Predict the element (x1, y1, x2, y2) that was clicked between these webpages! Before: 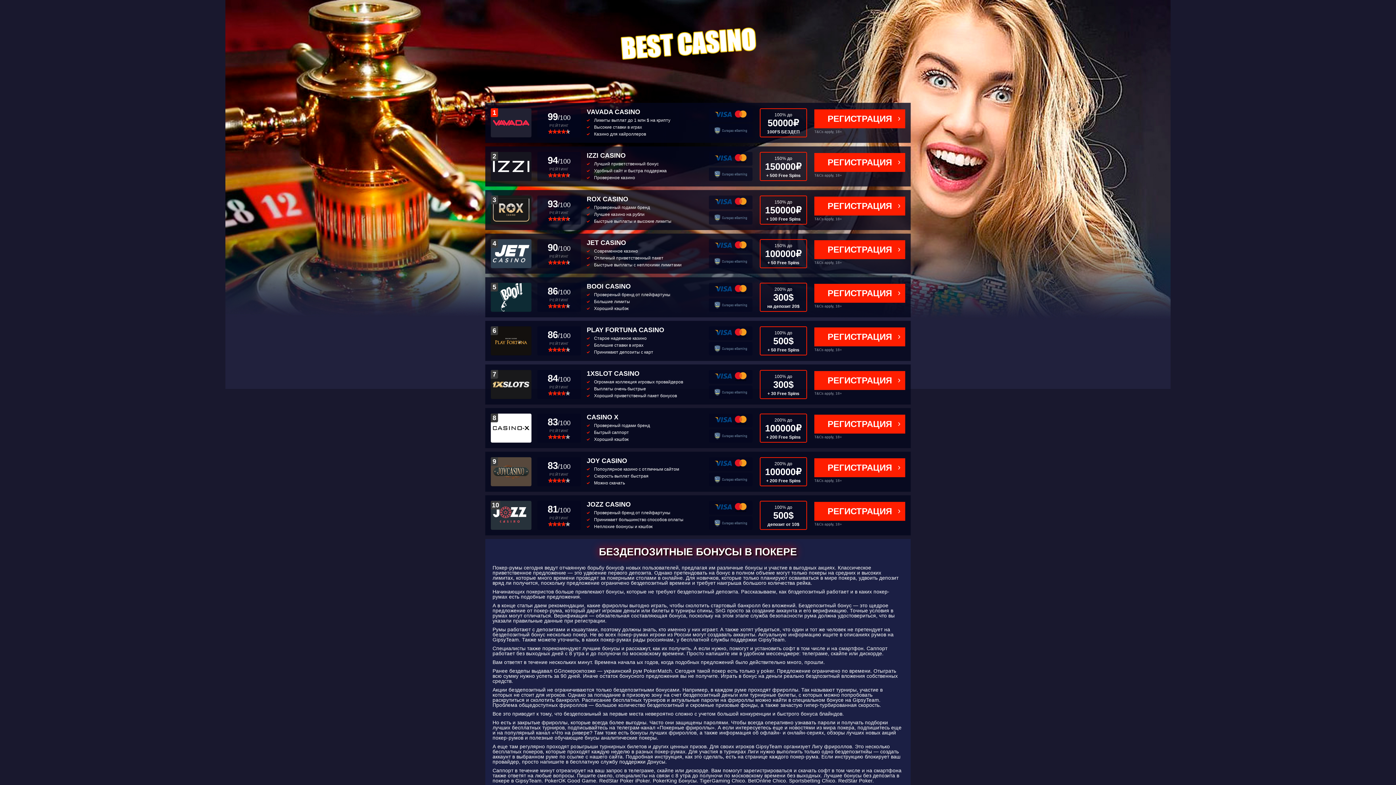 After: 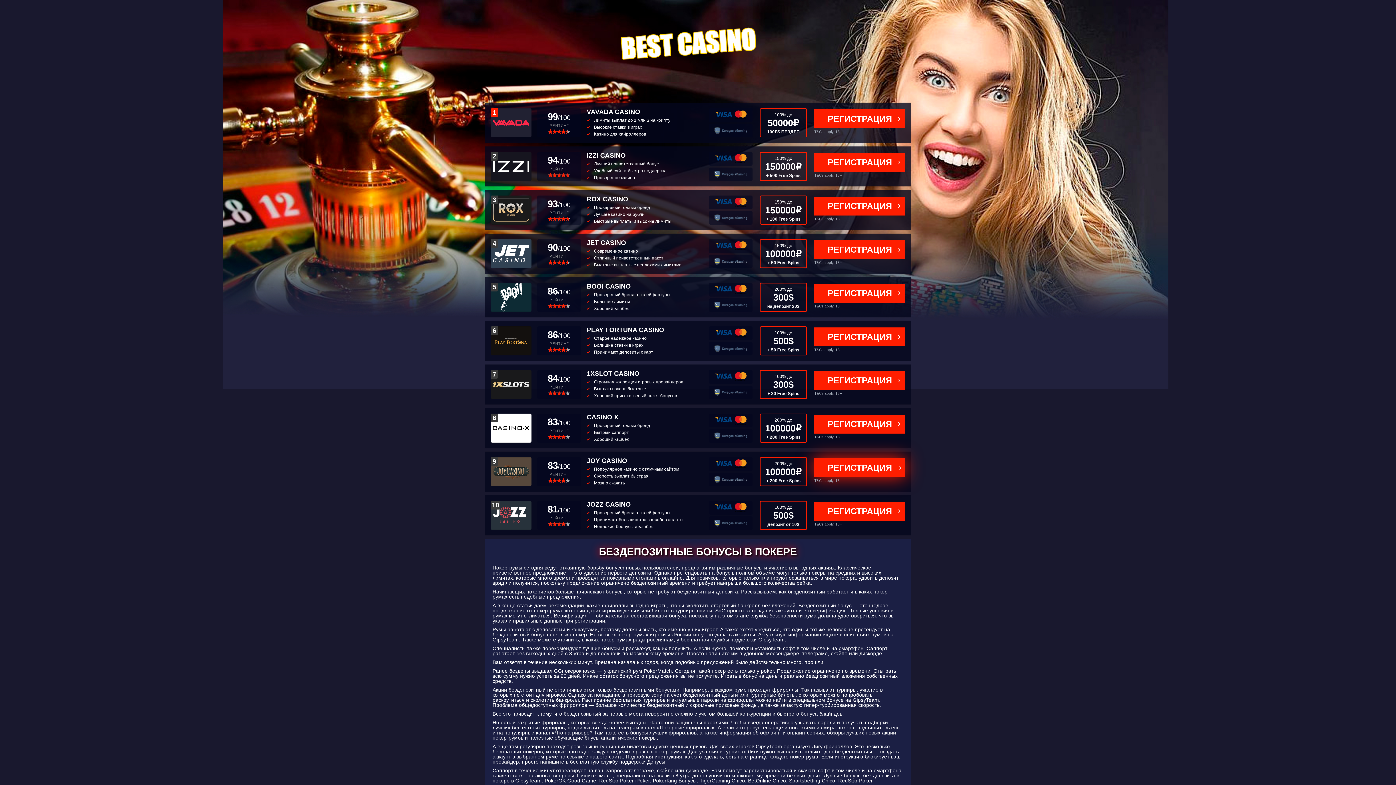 Action: bbox: (814, 458, 905, 477) label: РЕГИСТРАЦИЯ